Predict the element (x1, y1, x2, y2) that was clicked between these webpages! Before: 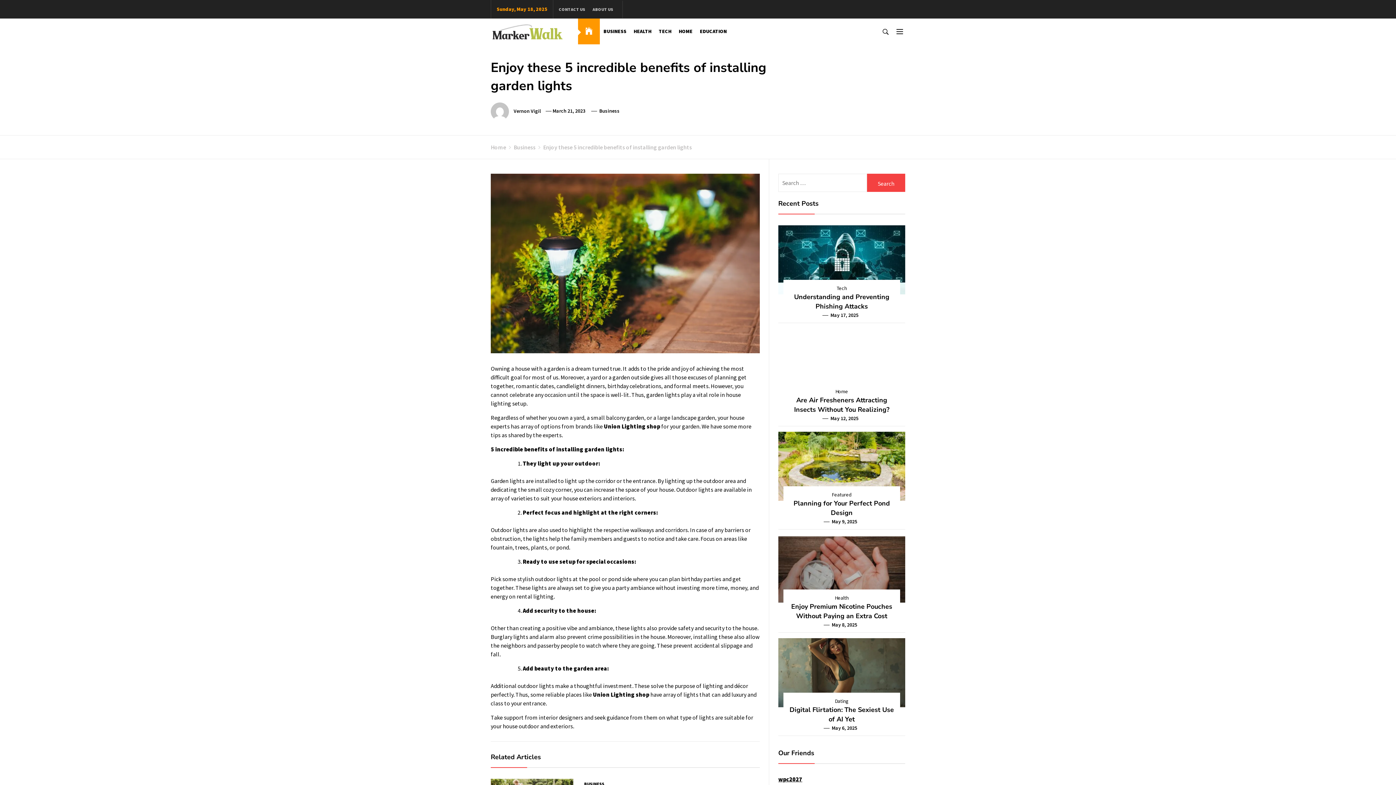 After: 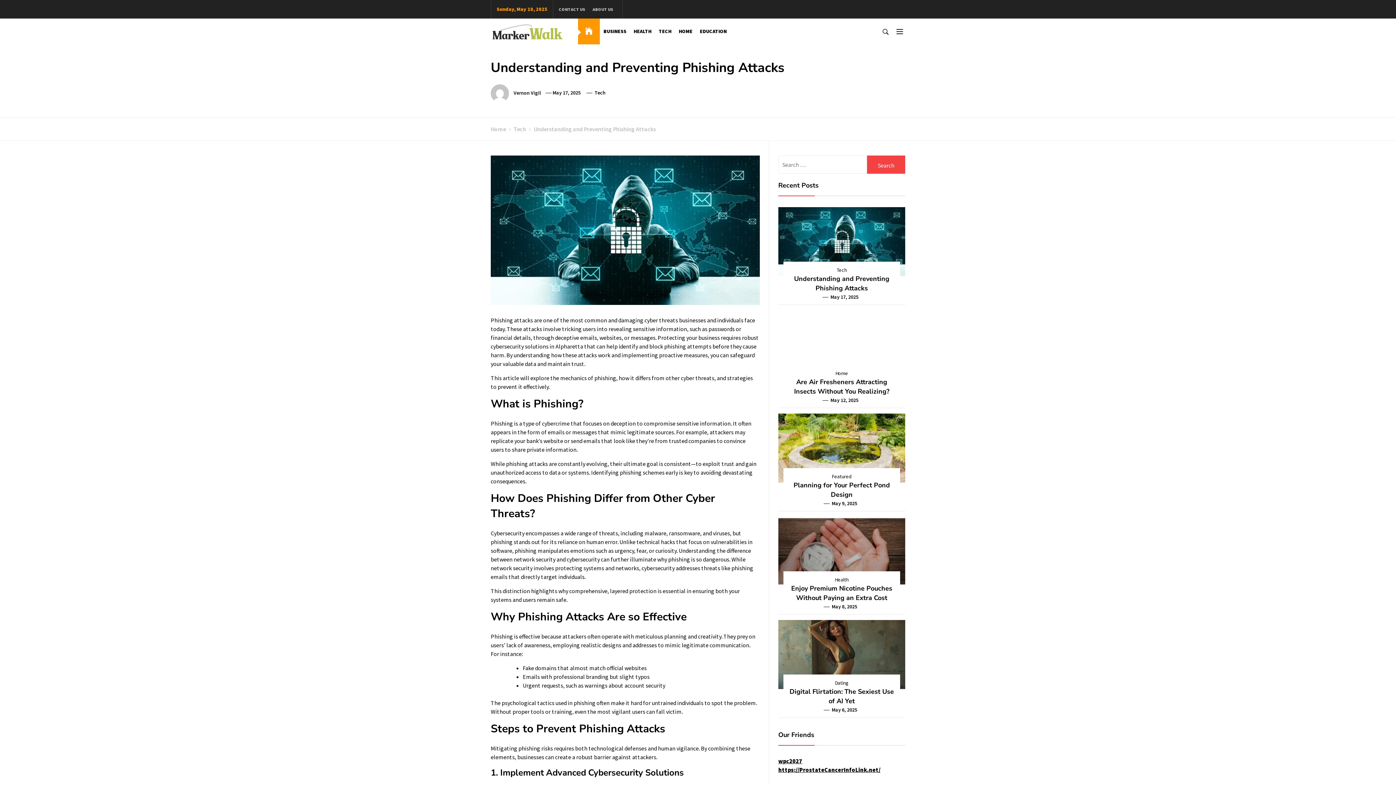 Action: label:  May 17, 2025 bbox: (829, 312, 858, 318)